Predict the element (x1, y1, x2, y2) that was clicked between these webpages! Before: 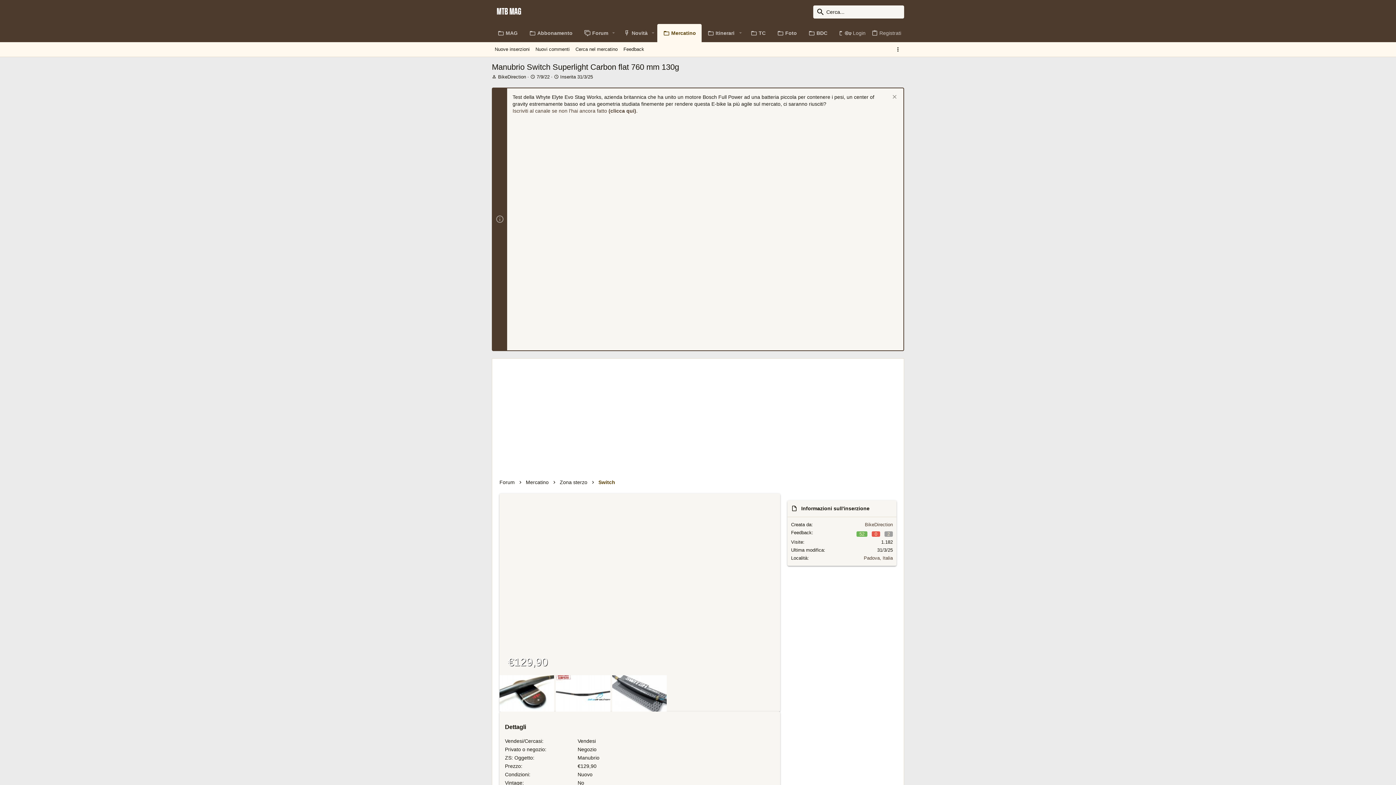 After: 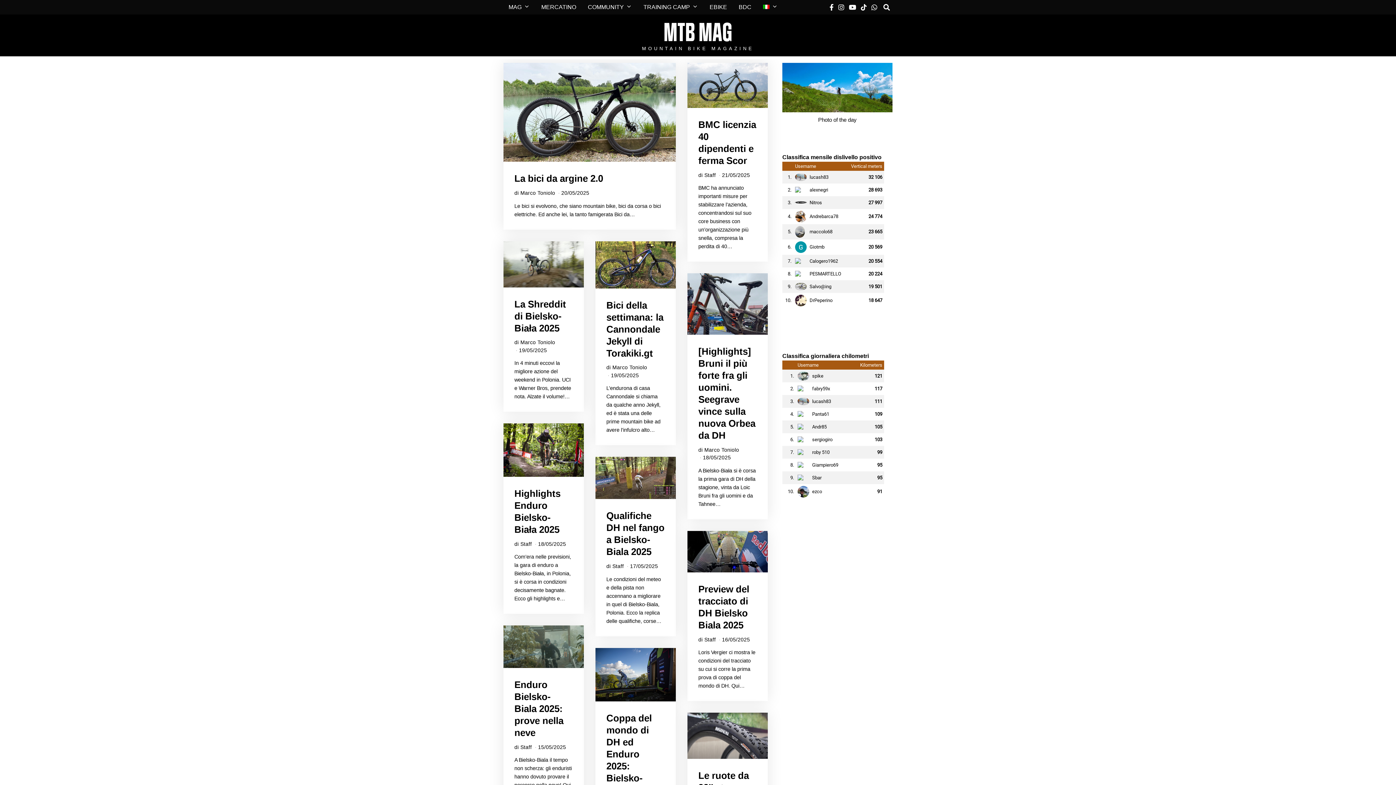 Action: bbox: (492, 24, 523, 42) label: MAG